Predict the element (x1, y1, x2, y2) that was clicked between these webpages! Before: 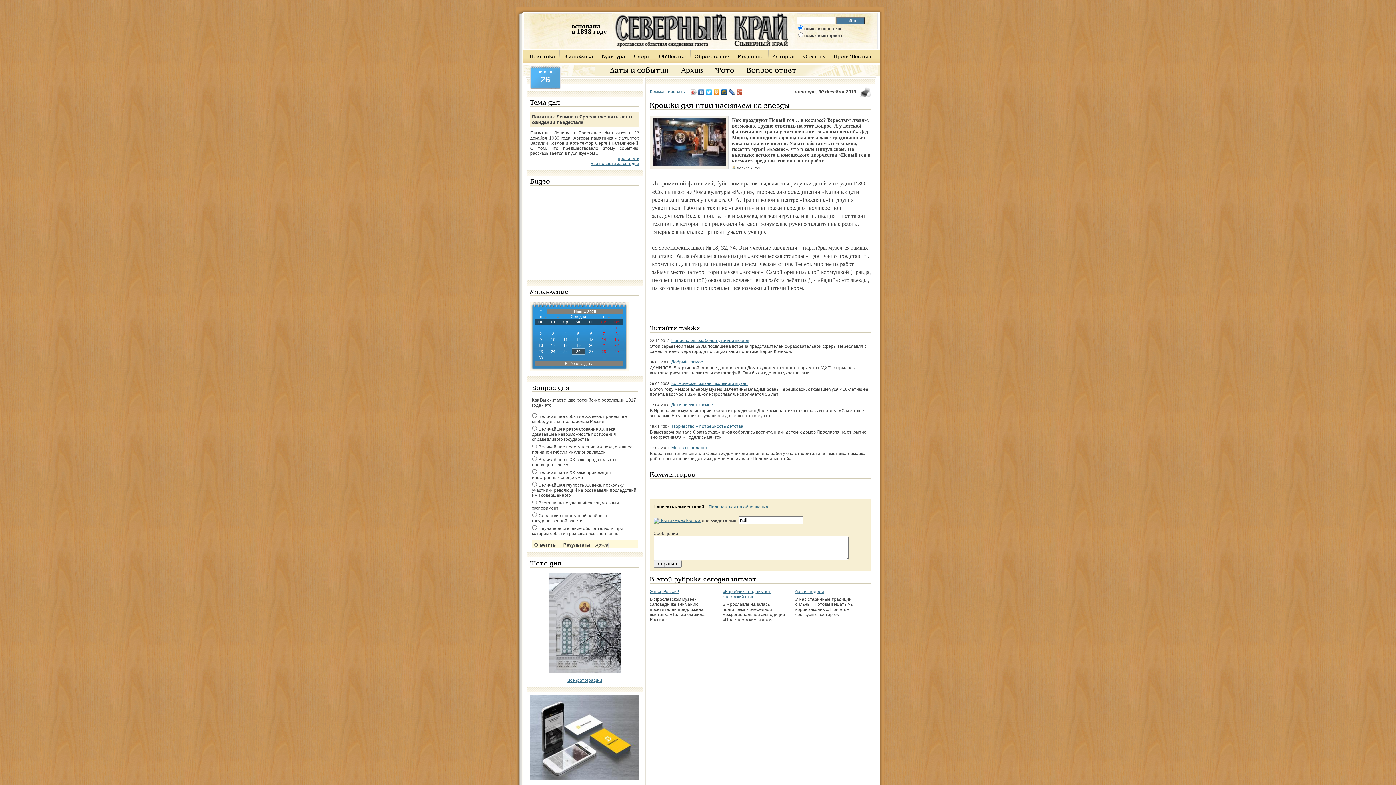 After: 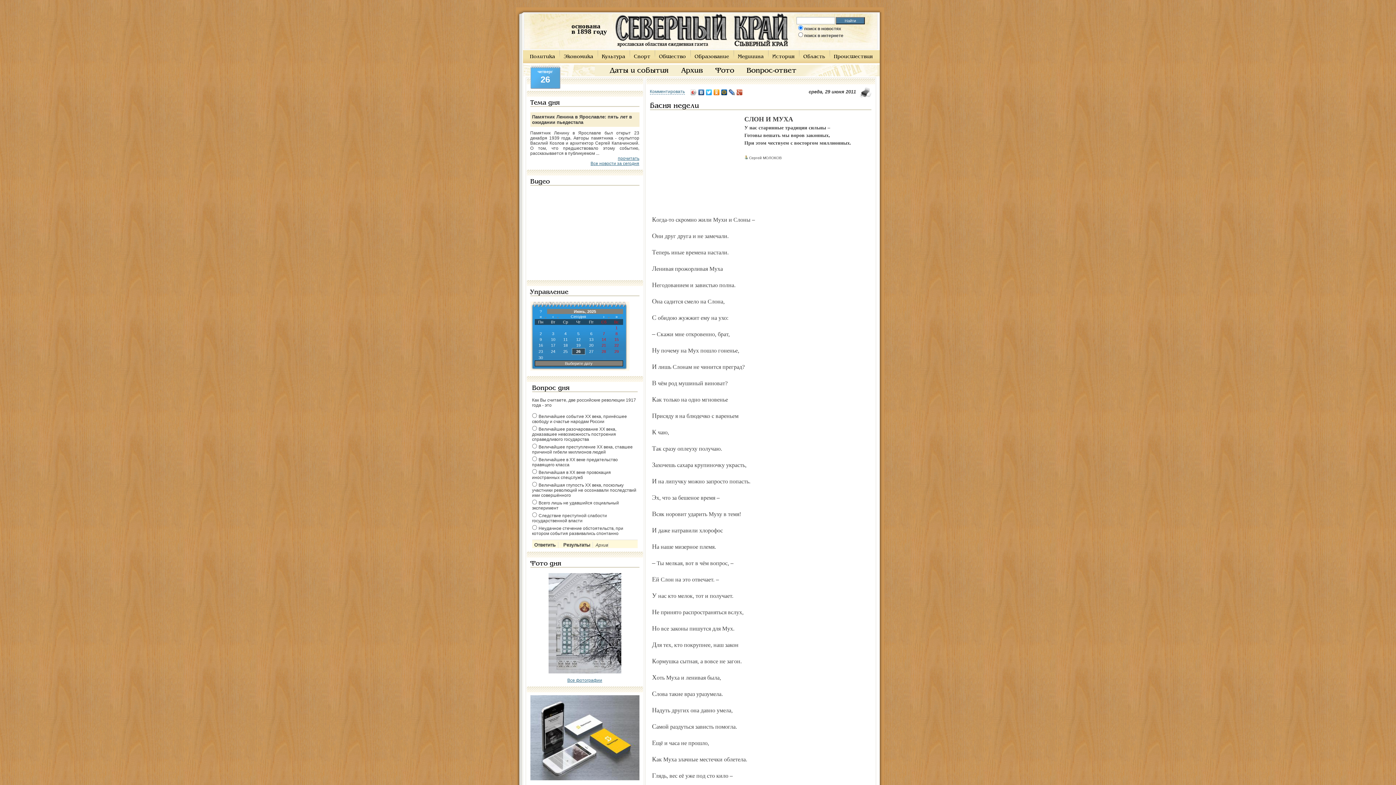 Action: bbox: (795, 589, 862, 597) label: басня недели